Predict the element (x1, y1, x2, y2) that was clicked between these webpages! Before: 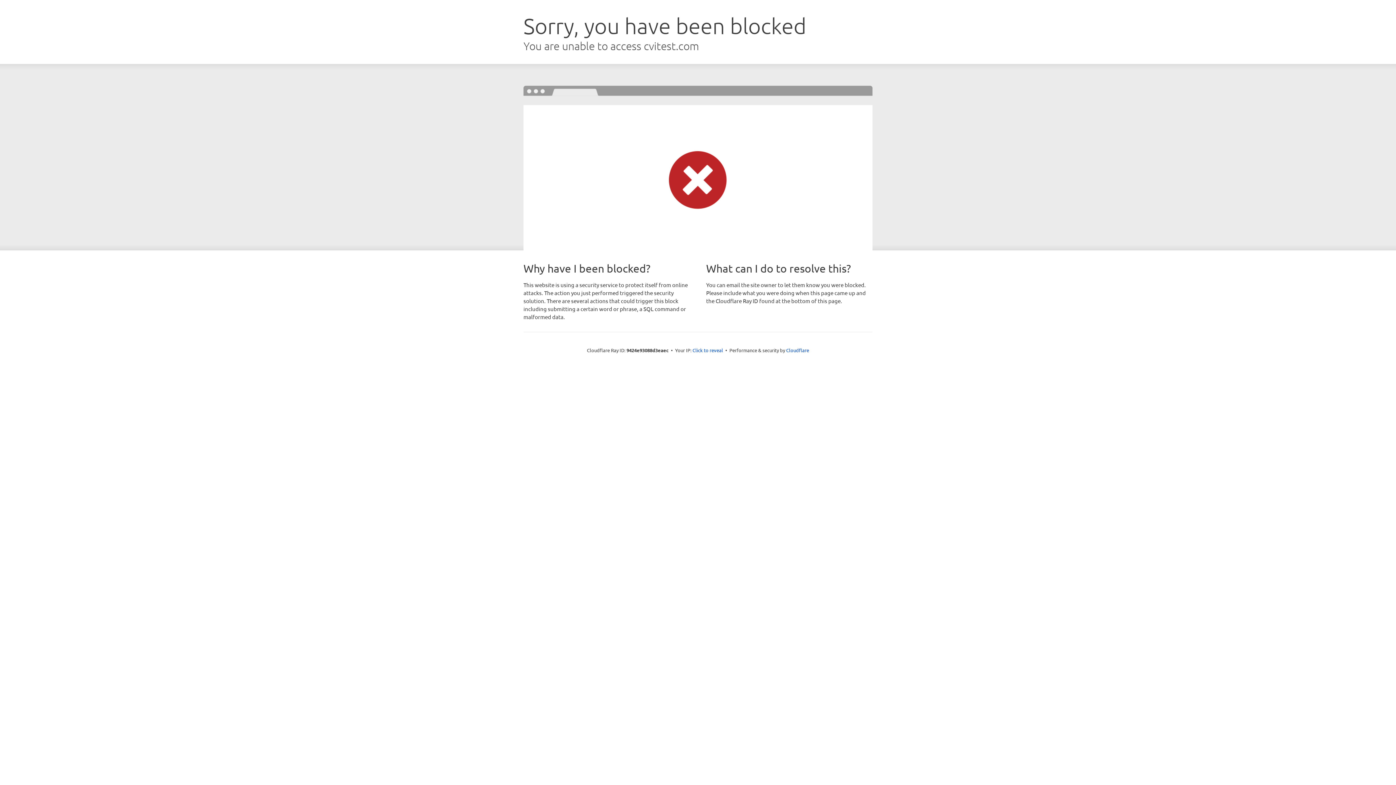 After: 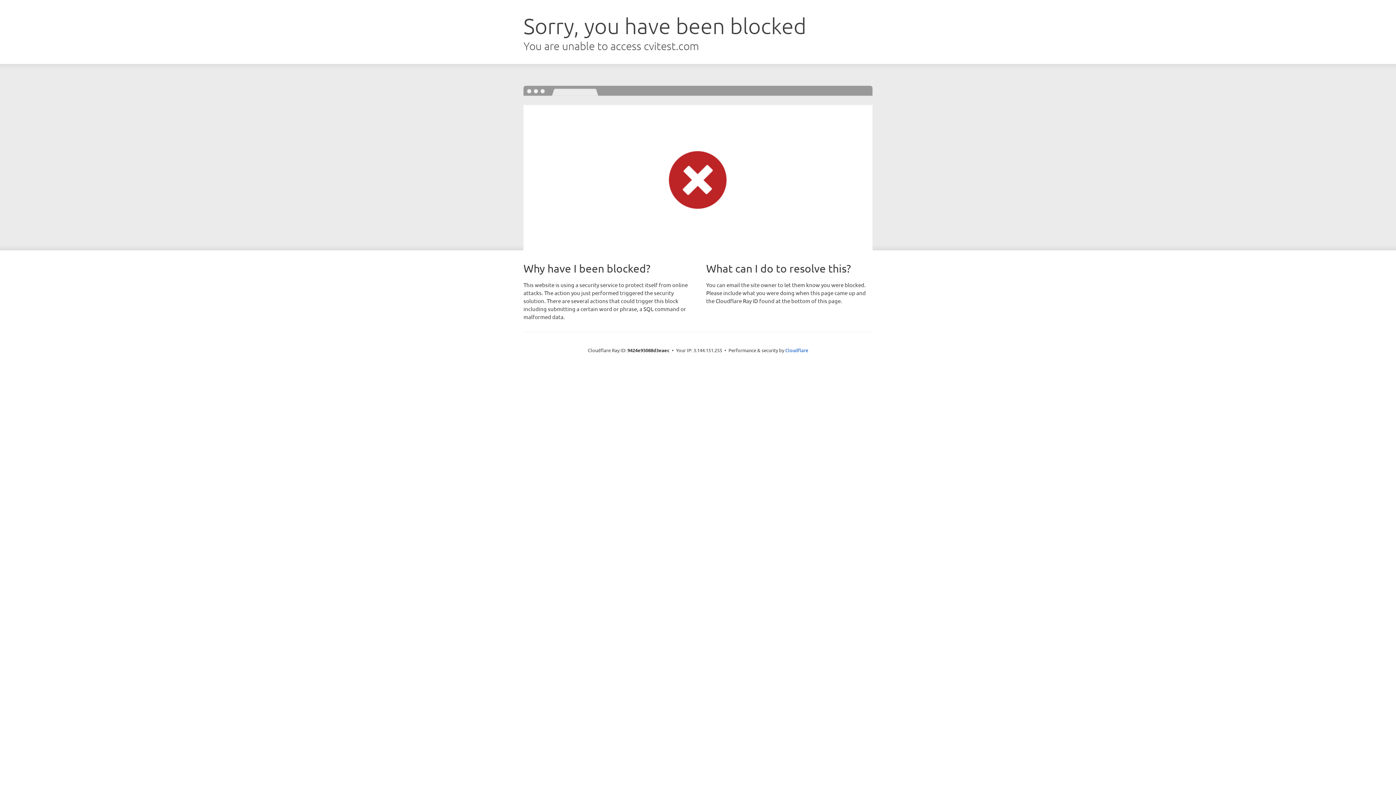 Action: label: Click to reveal bbox: (692, 346, 723, 353)